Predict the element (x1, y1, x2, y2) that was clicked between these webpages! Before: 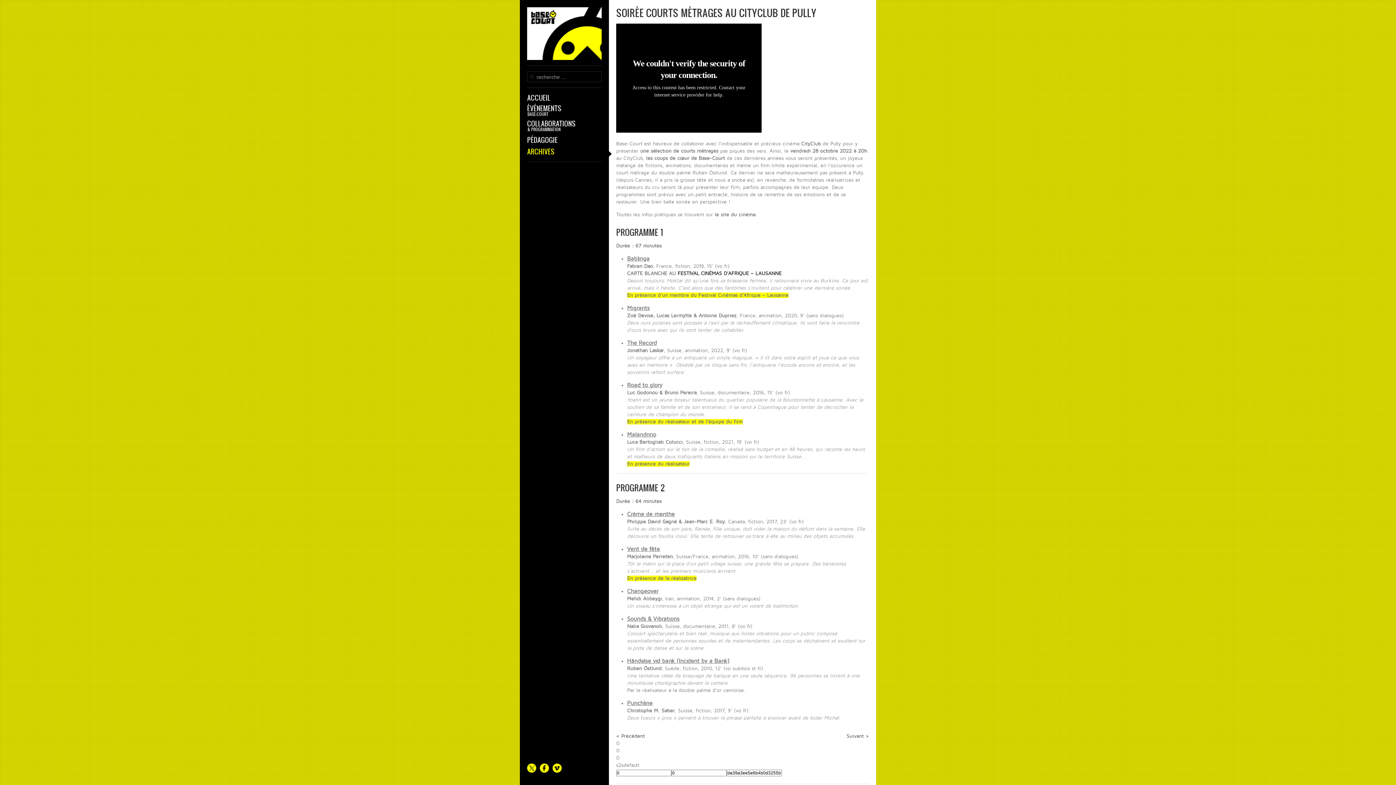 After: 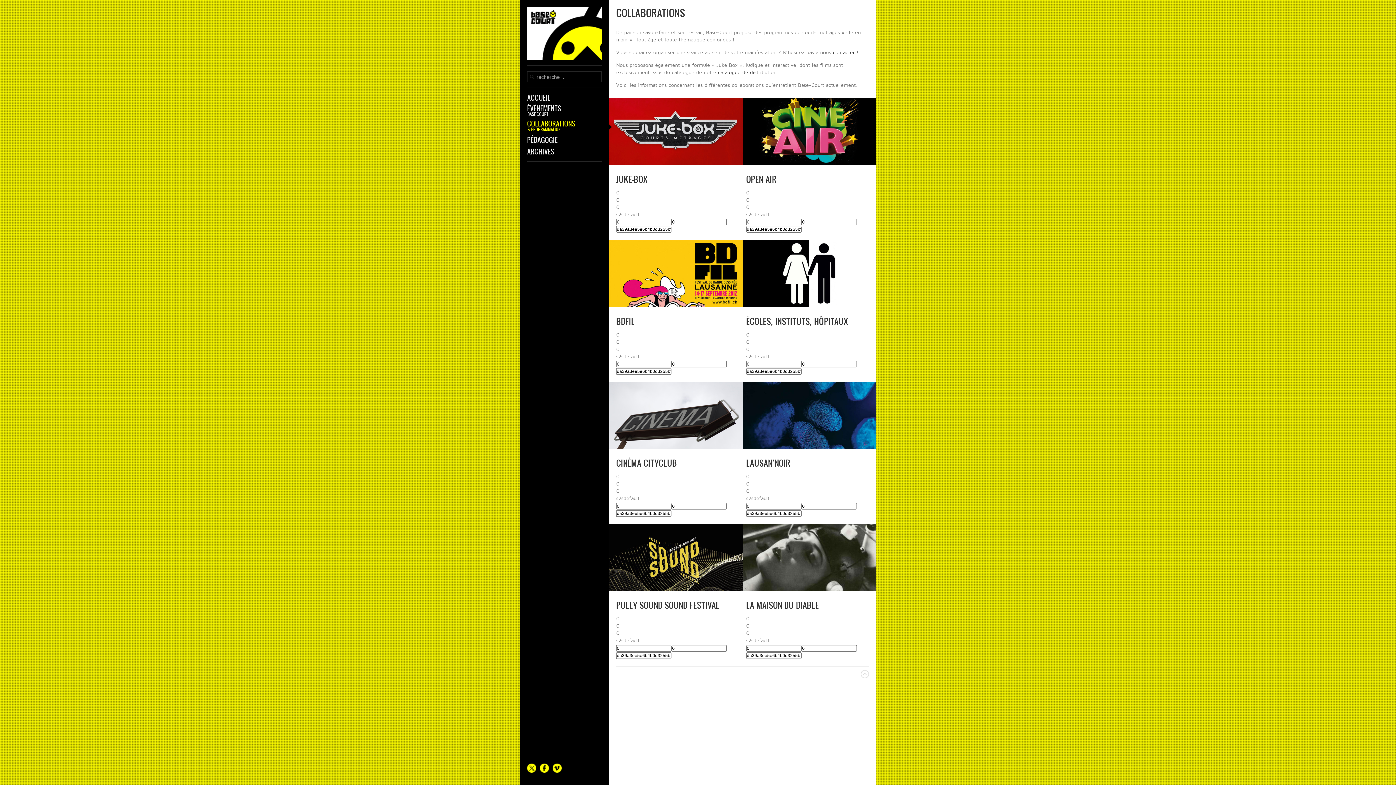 Action: label: COLLABORATIONS
& PROGRAMMATION bbox: (527, 120, 601, 131)